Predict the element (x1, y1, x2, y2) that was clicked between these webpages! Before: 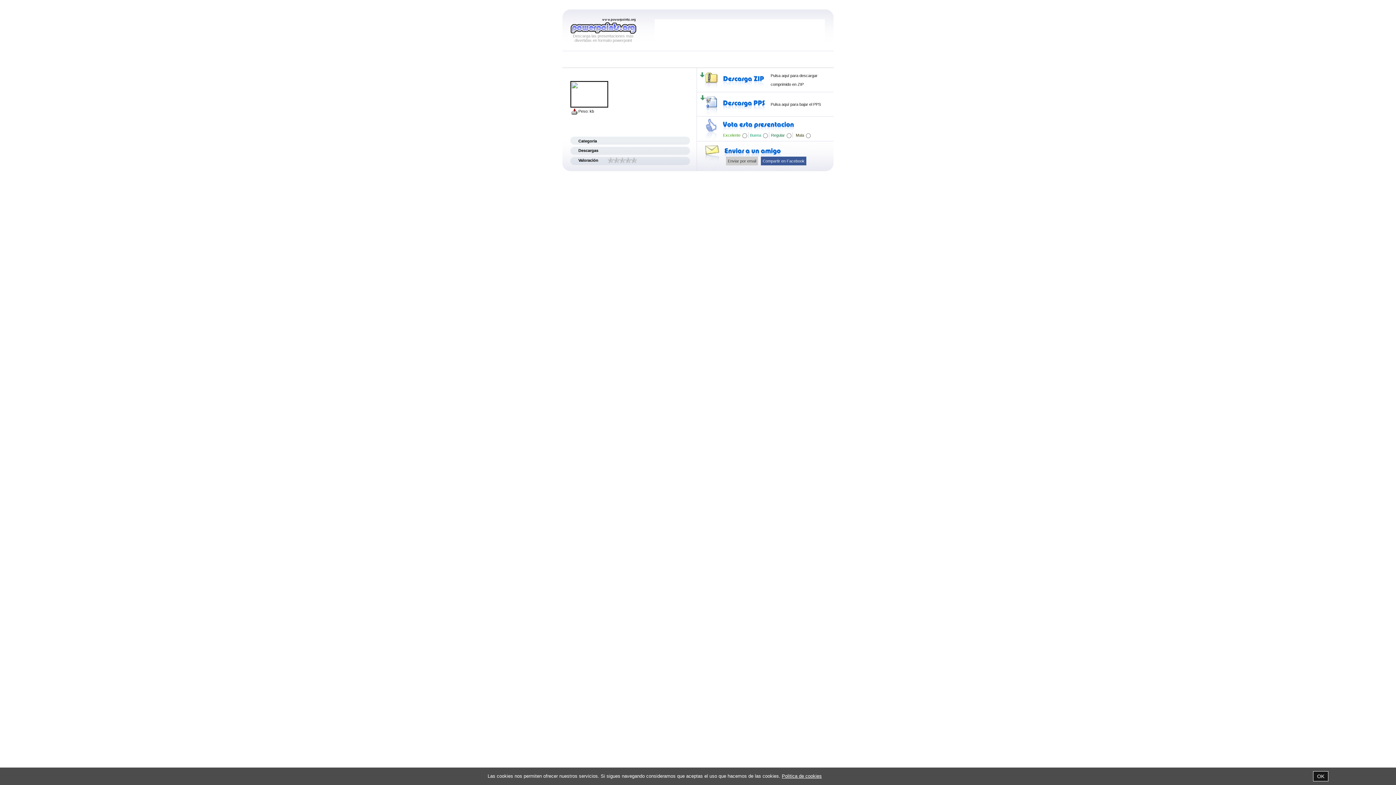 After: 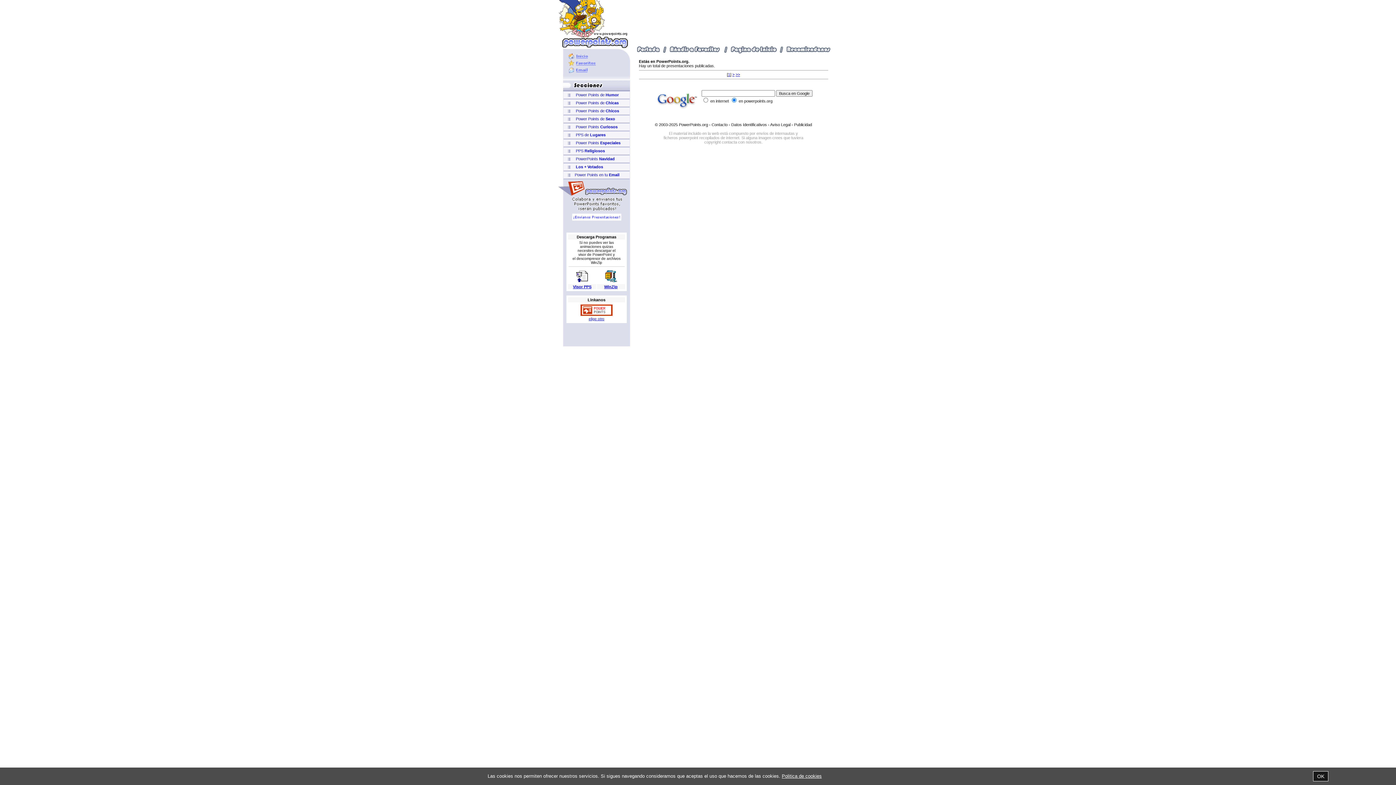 Action: bbox: (570, 30, 636, 34)